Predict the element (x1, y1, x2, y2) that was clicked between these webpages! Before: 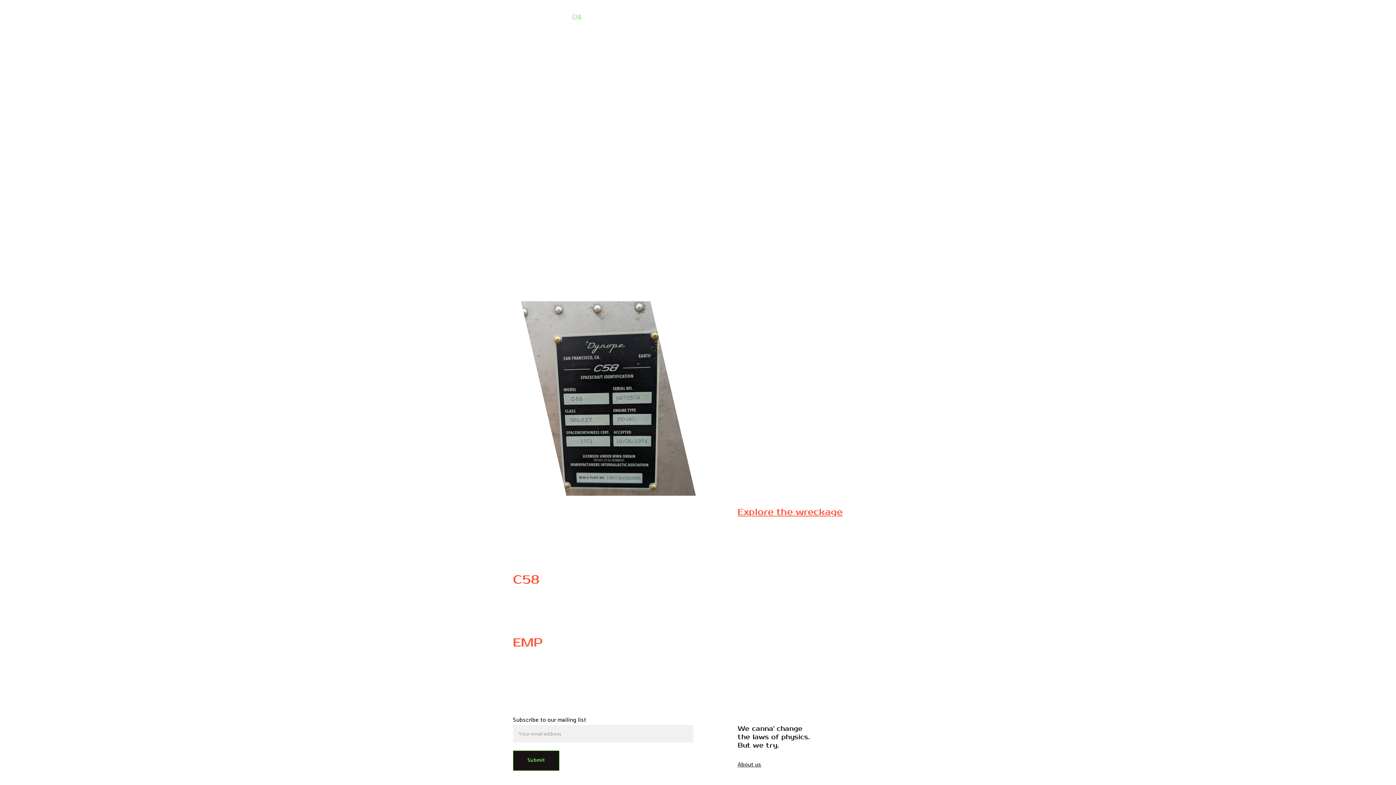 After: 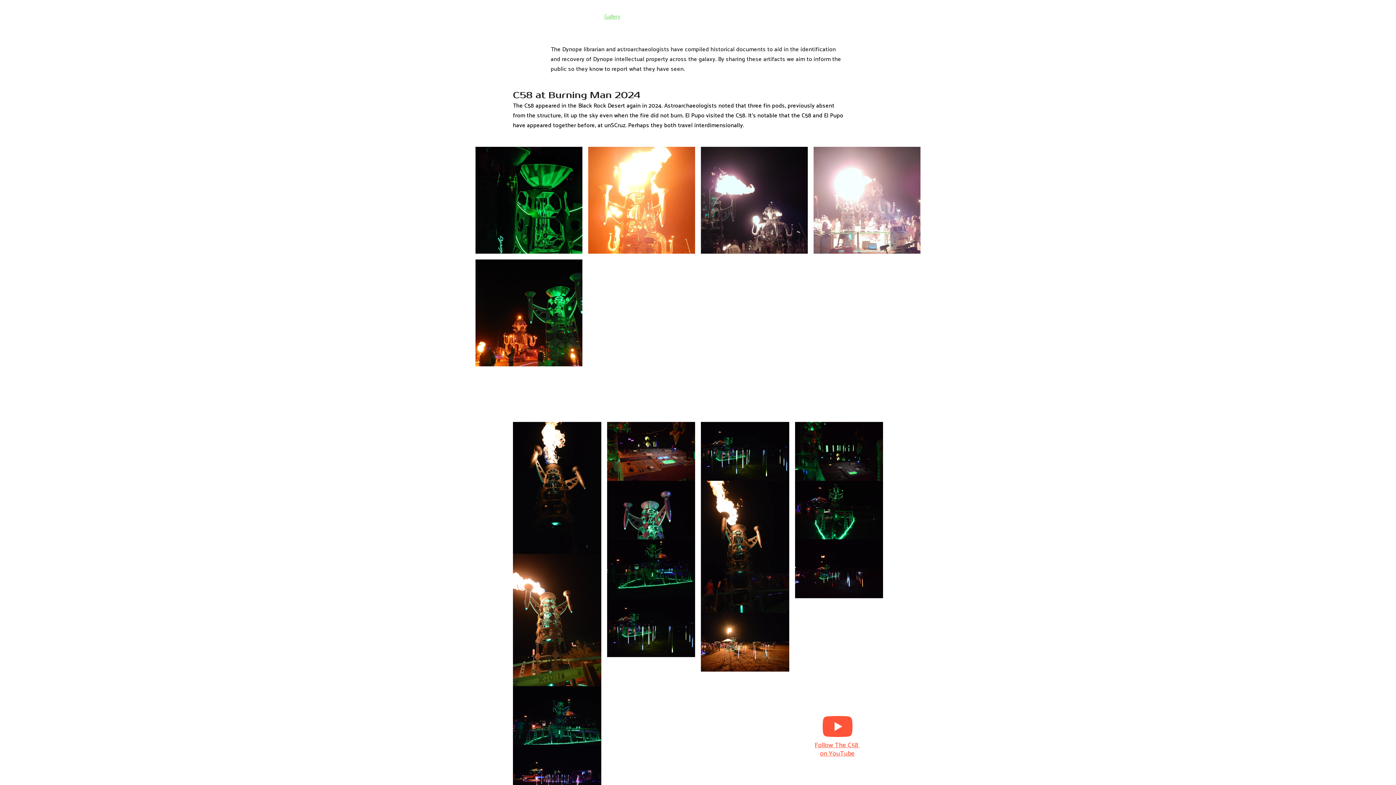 Action: label: Explore the wreckage bbox: (737, 506, 842, 517)